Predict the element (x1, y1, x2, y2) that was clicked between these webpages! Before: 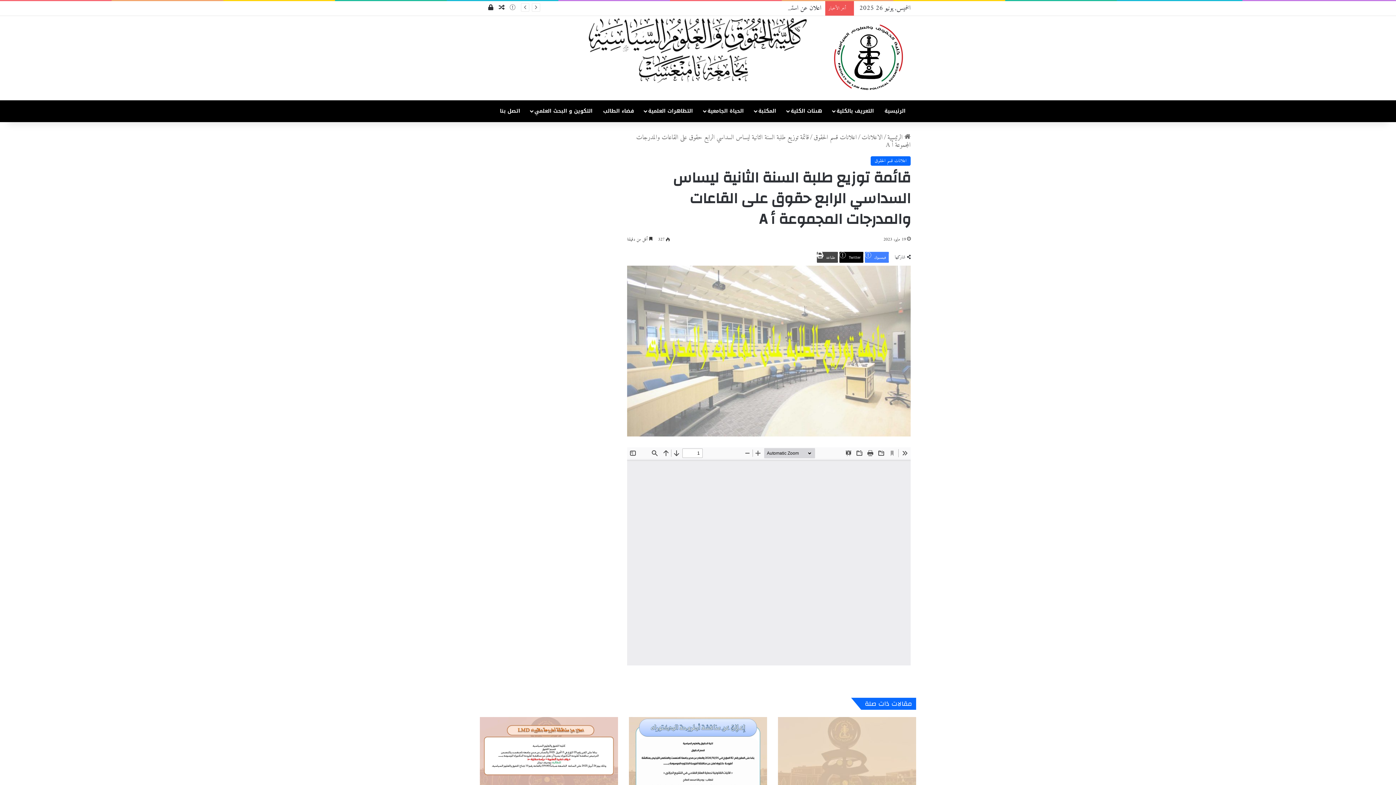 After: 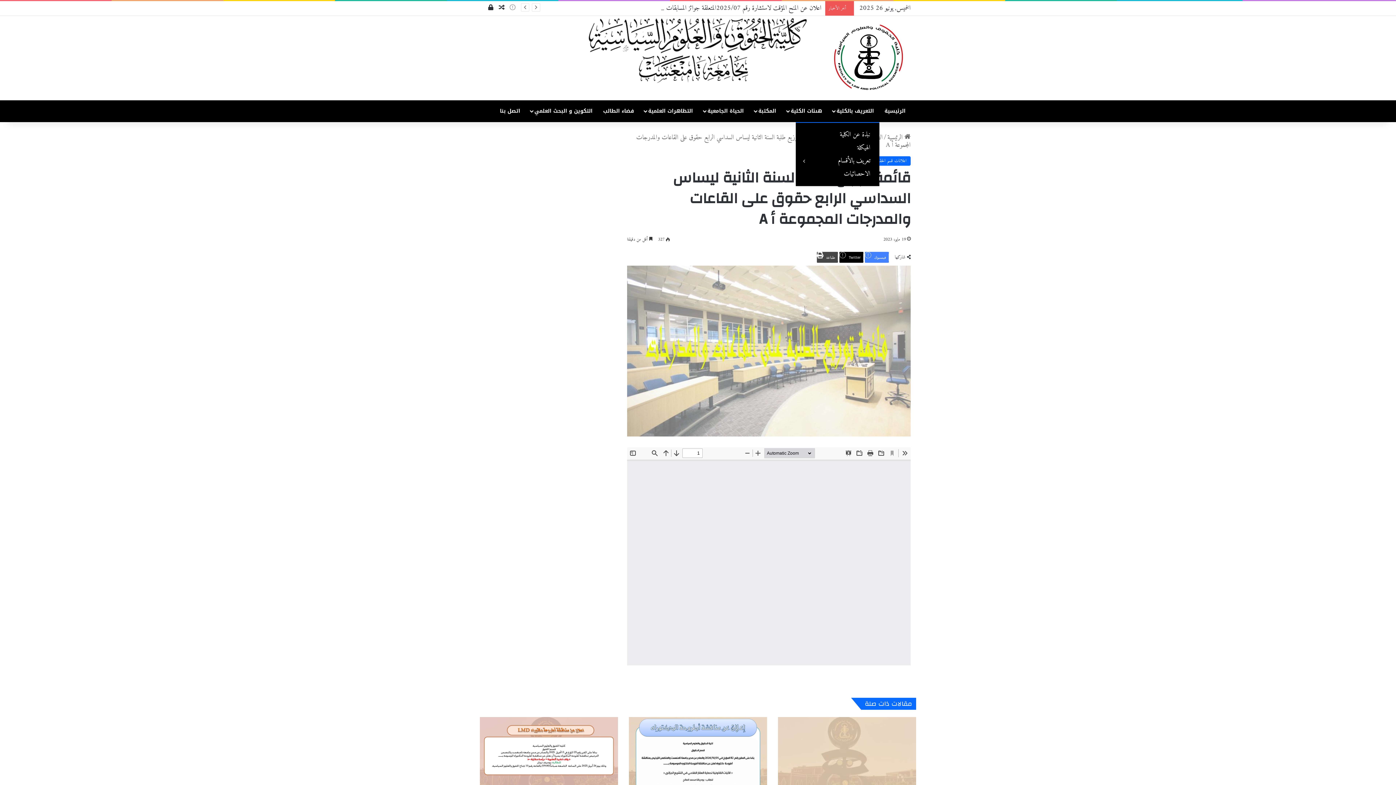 Action: bbox: (827, 100, 879, 122) label: التعريف بالكلية